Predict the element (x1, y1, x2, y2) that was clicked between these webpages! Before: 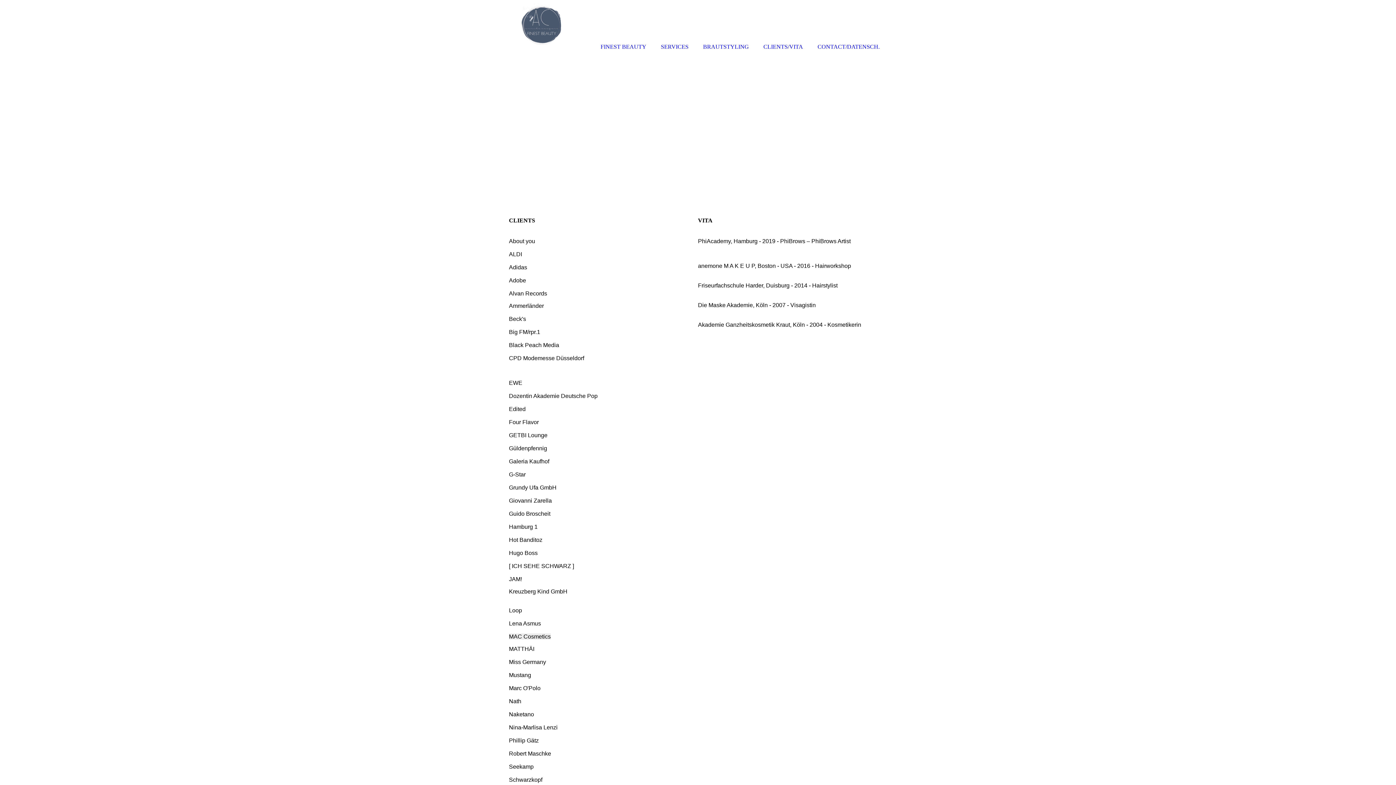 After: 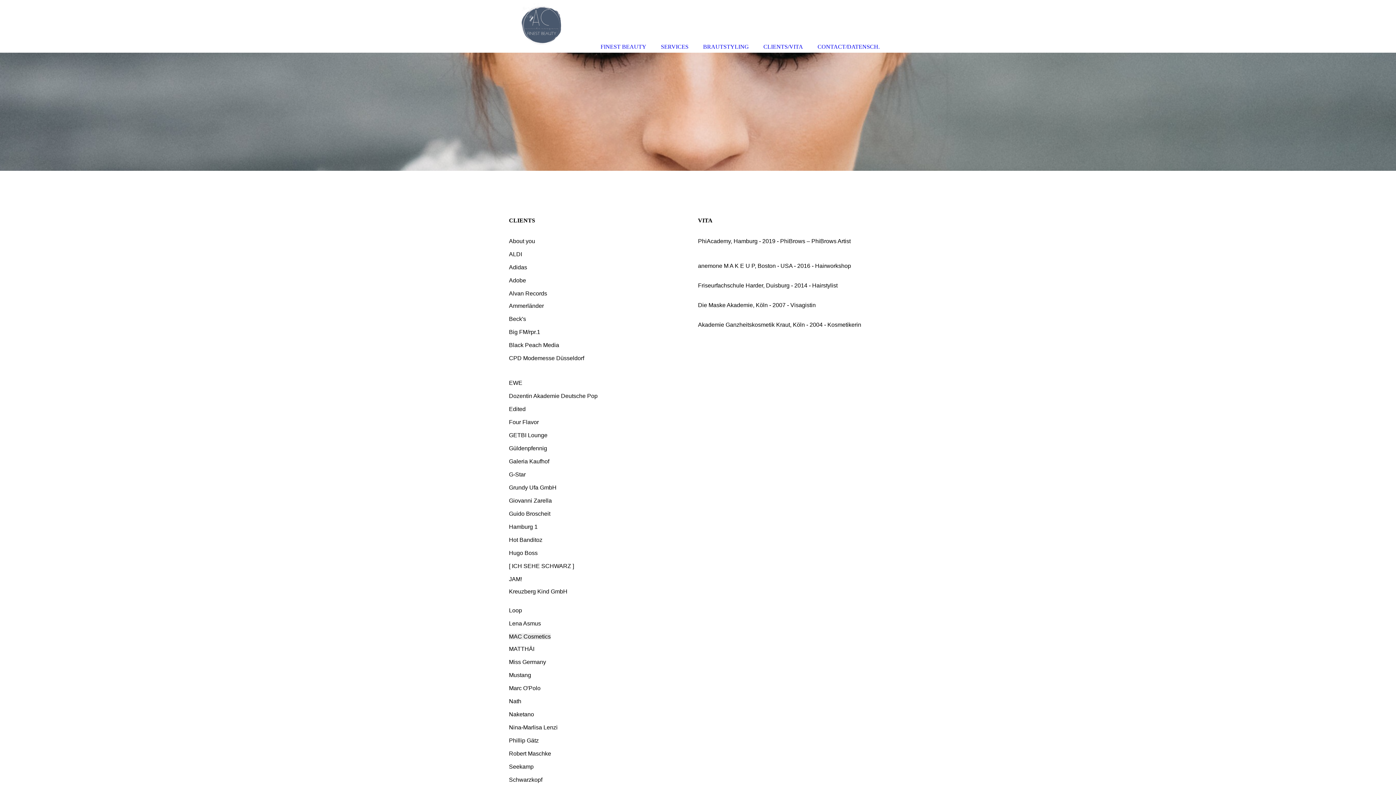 Action: bbox: (756, 0, 810, 52) label: CLIENTS/VITA